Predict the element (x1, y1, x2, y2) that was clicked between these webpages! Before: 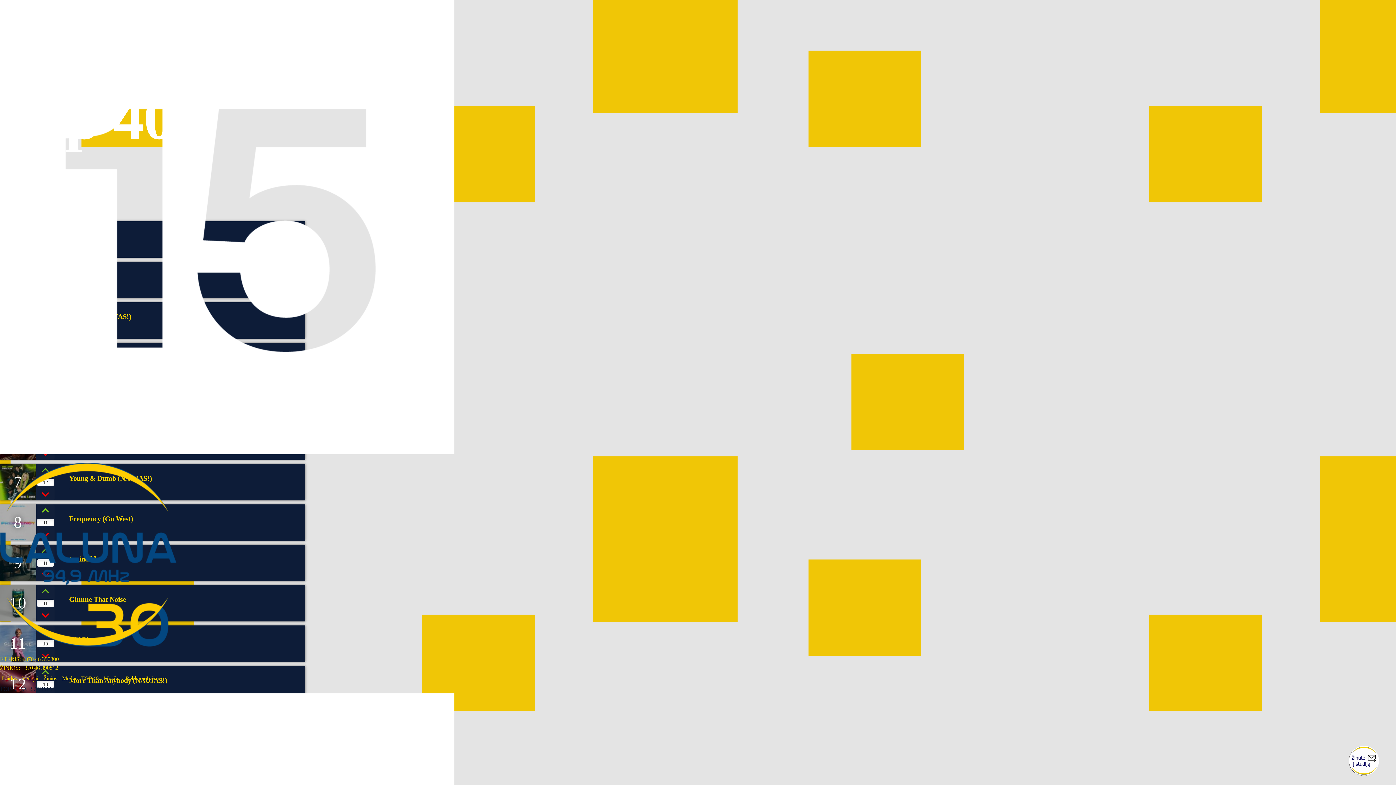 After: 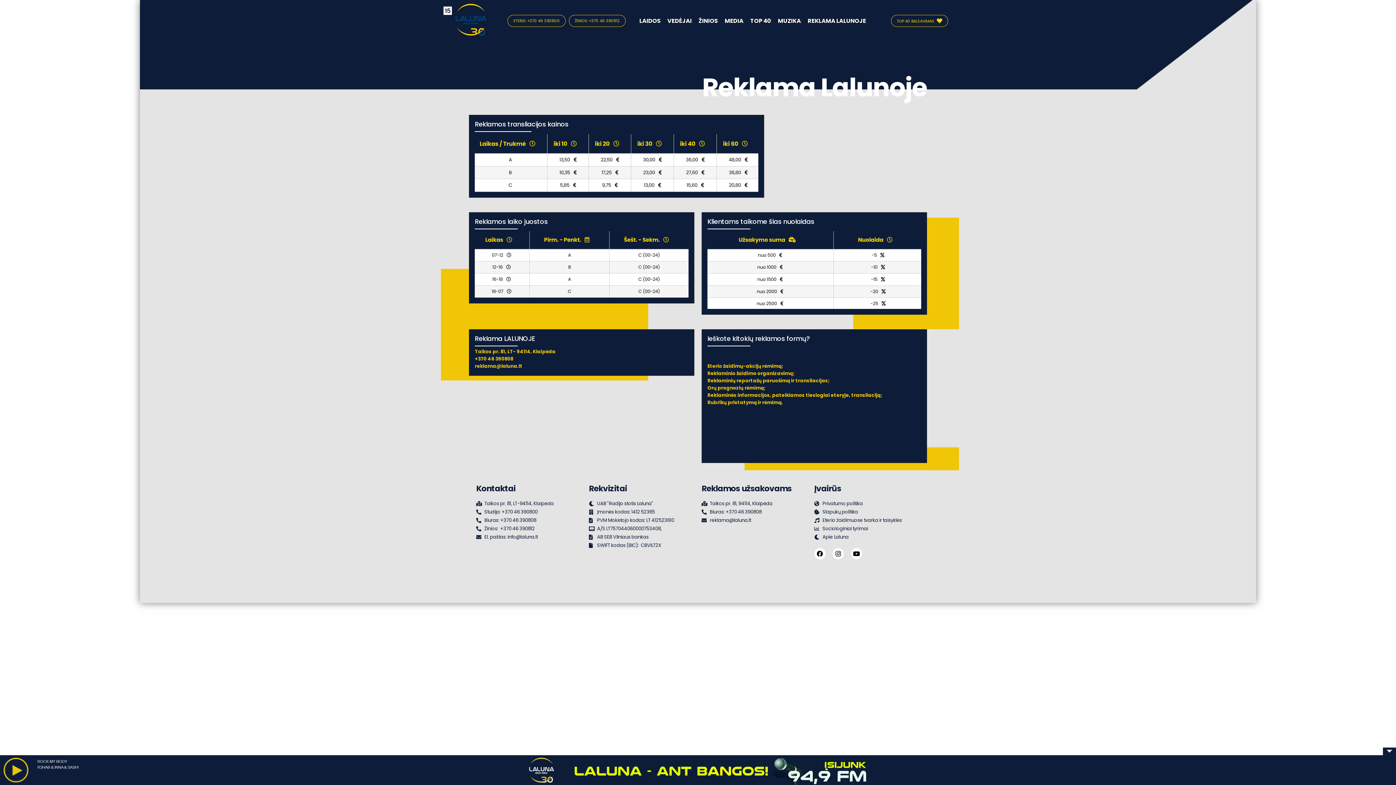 Action: bbox: (125, 674, 165, 683) label: Reklama Lalunoje